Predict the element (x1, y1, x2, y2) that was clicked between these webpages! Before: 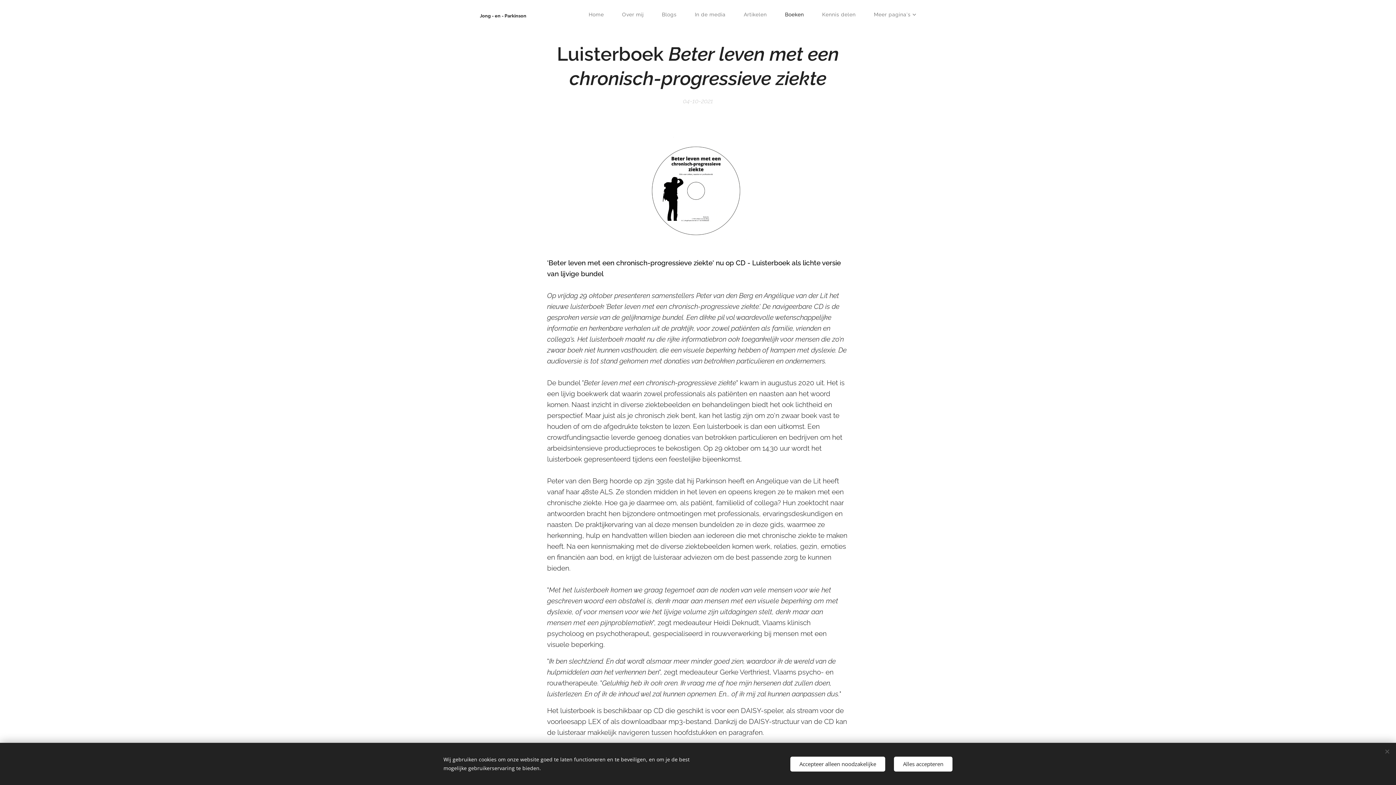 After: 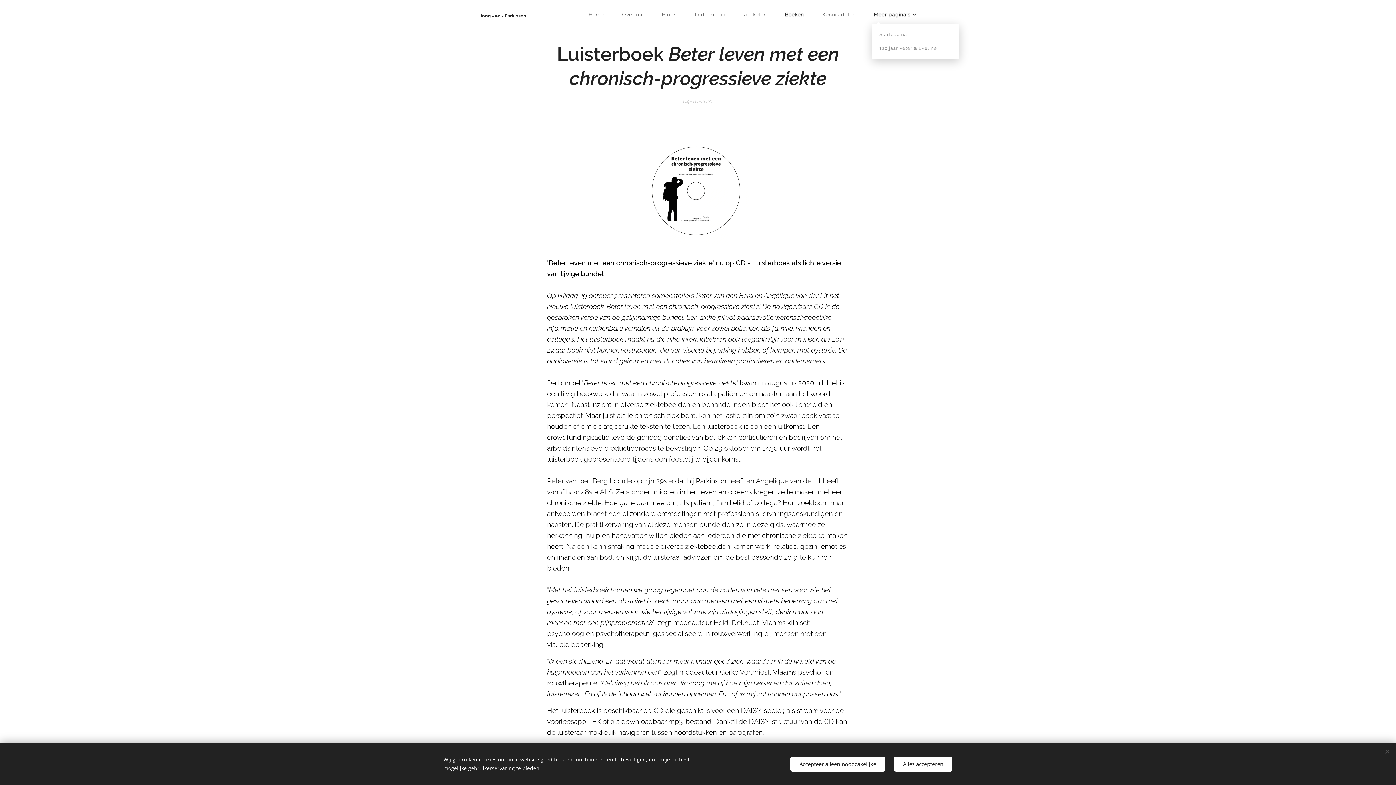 Action: label: Meer pagina's bbox: (865, 5, 916, 23)